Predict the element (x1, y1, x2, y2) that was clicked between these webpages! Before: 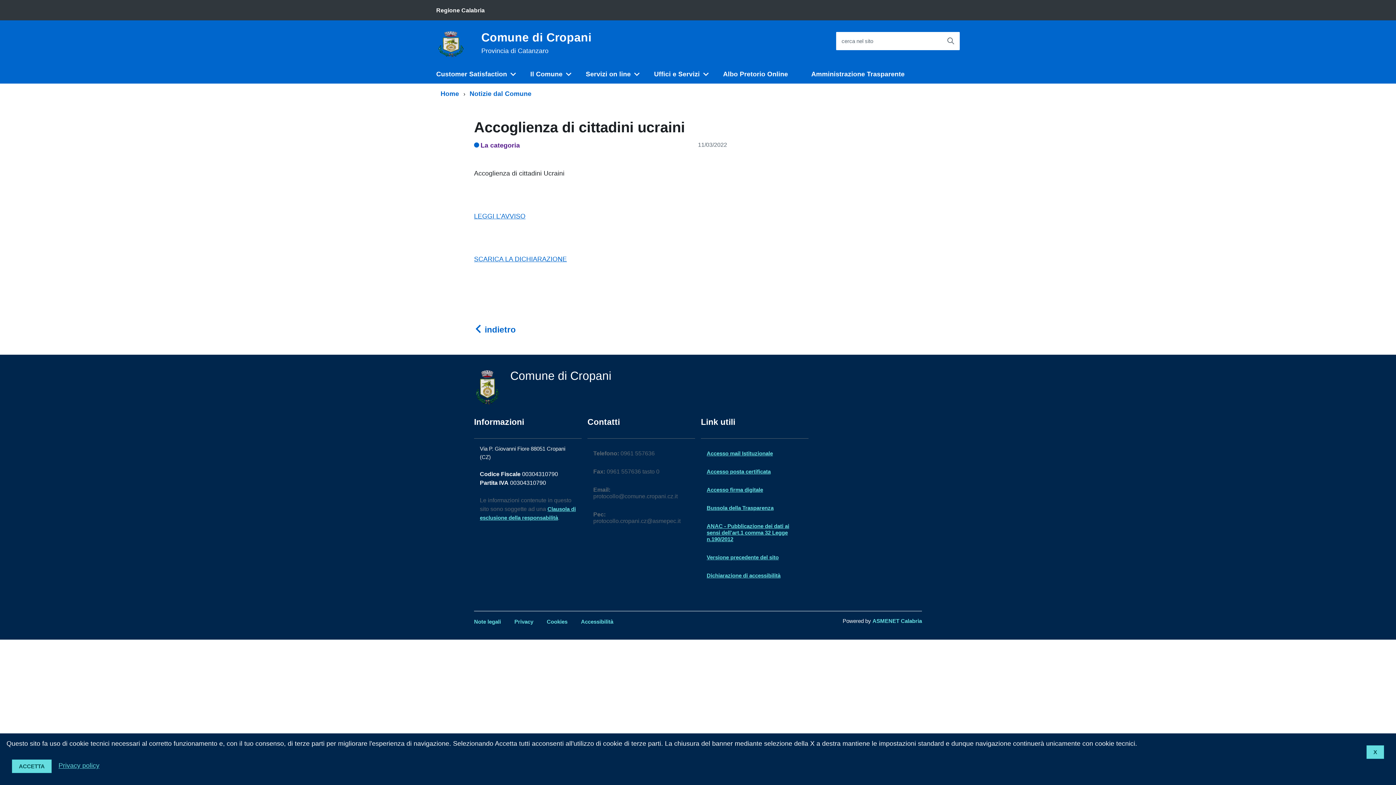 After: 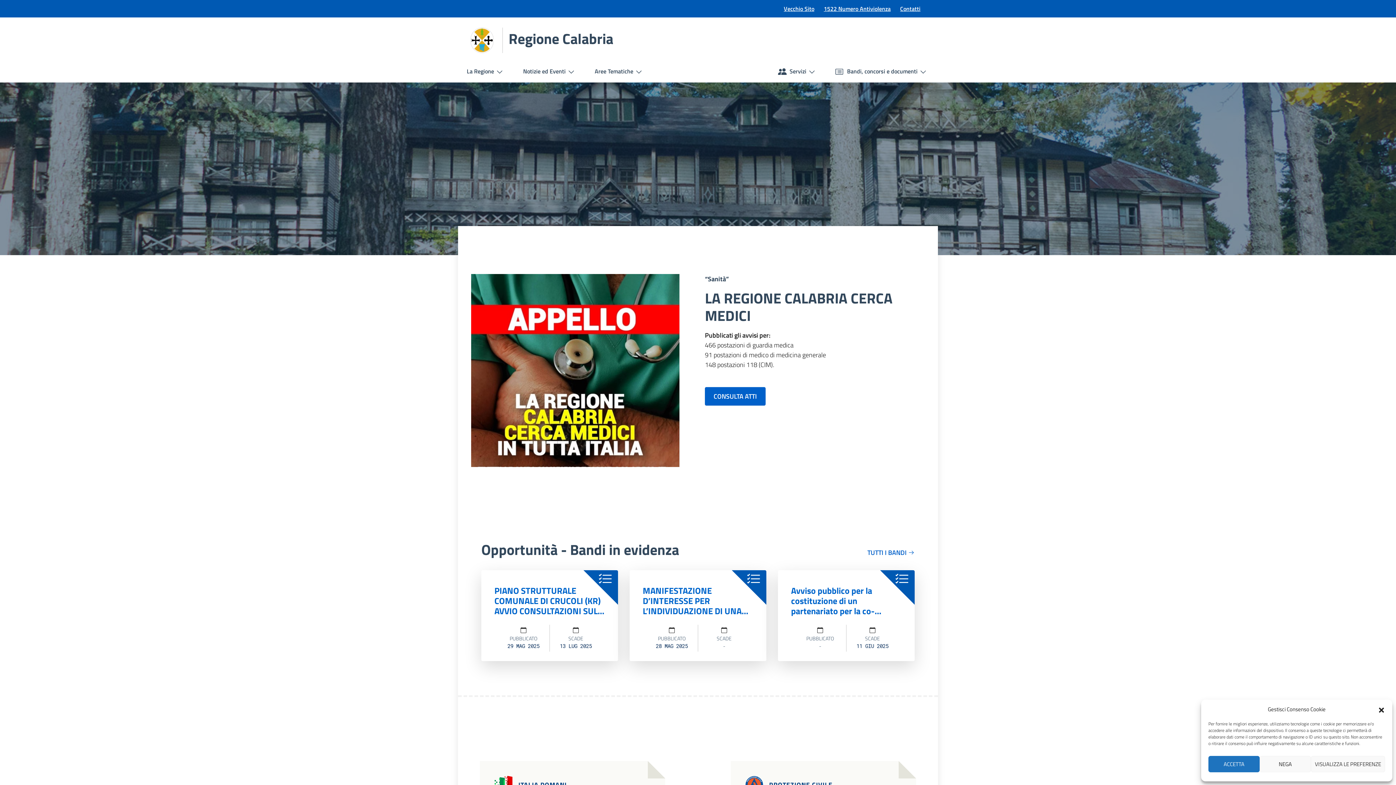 Action: bbox: (436, 7, 484, 13) label: Regione Calabria